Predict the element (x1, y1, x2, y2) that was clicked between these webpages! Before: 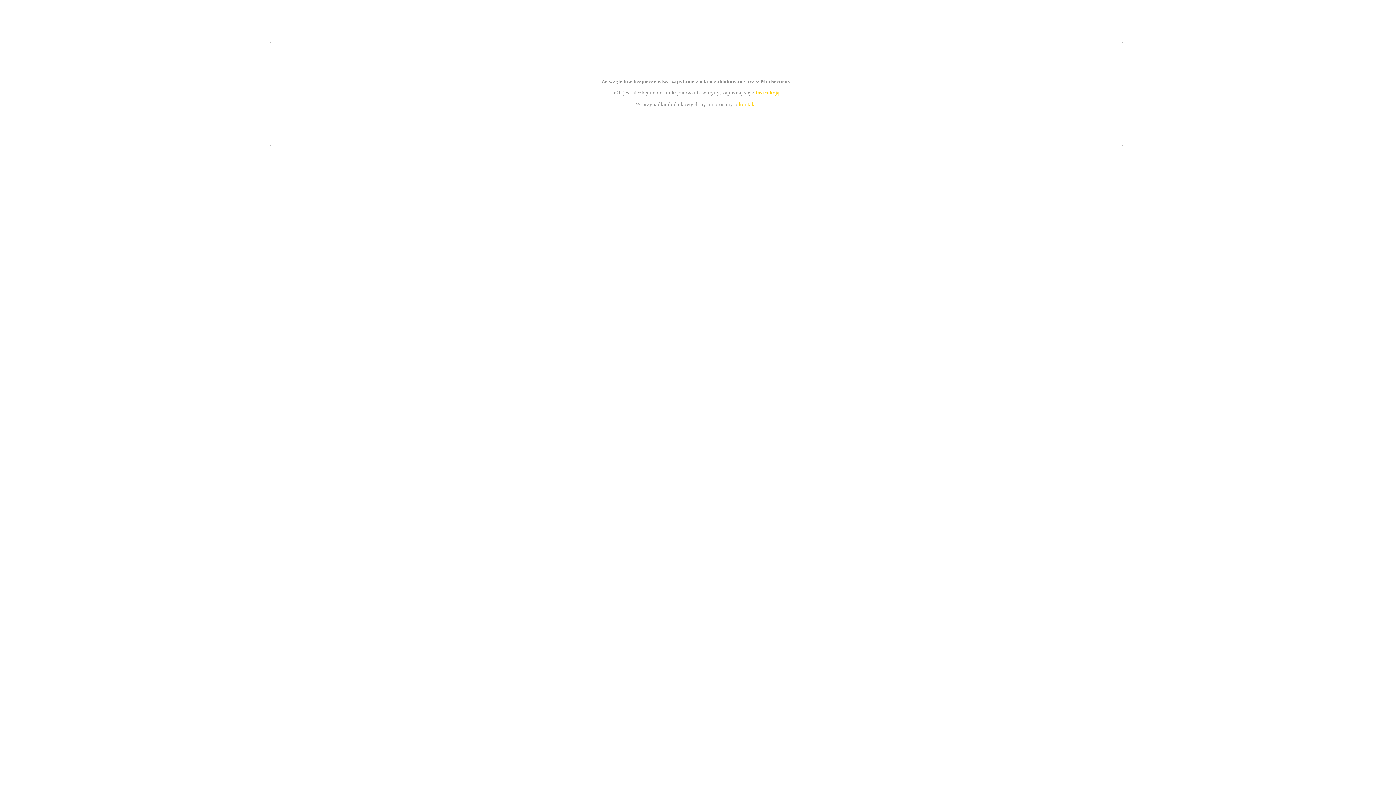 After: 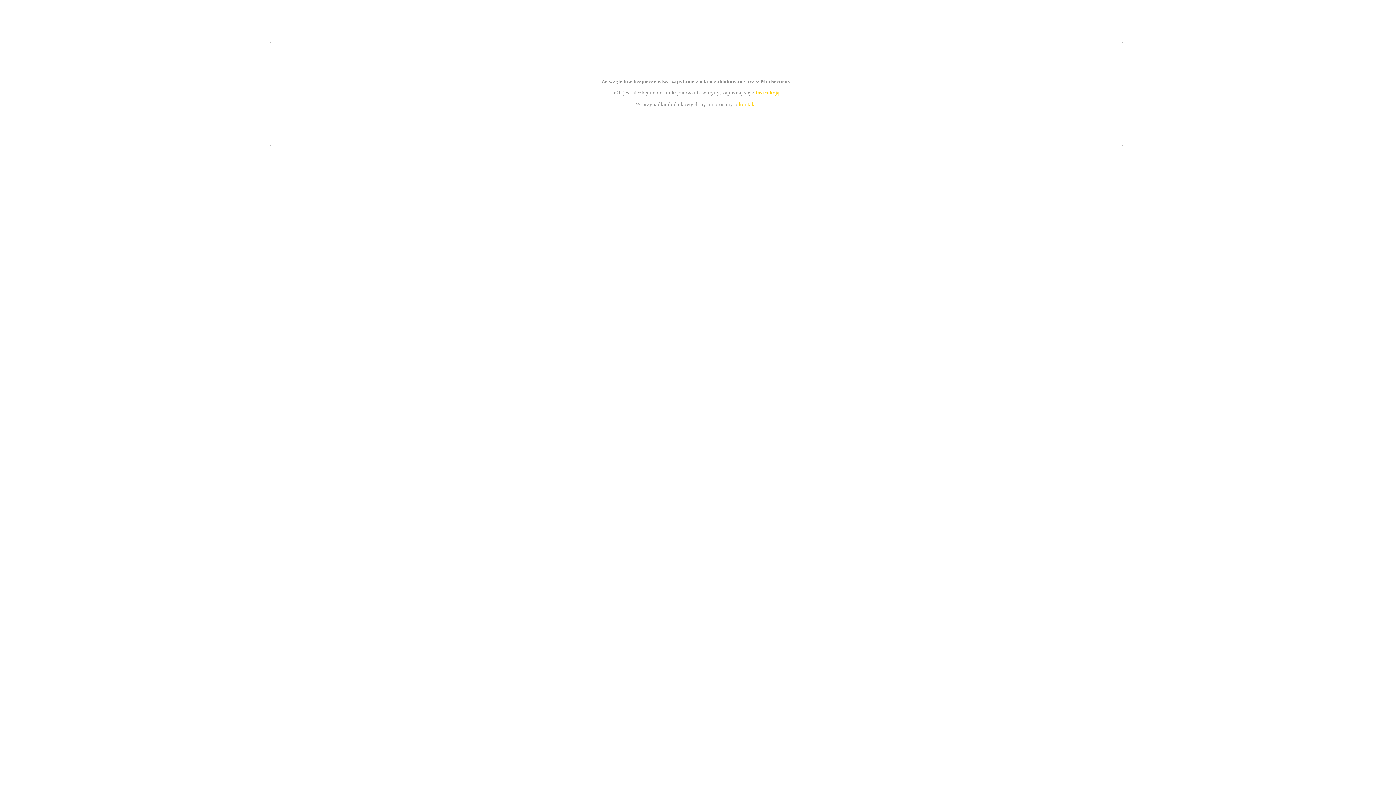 Action: label: instrukcją bbox: (755, 89, 779, 95)